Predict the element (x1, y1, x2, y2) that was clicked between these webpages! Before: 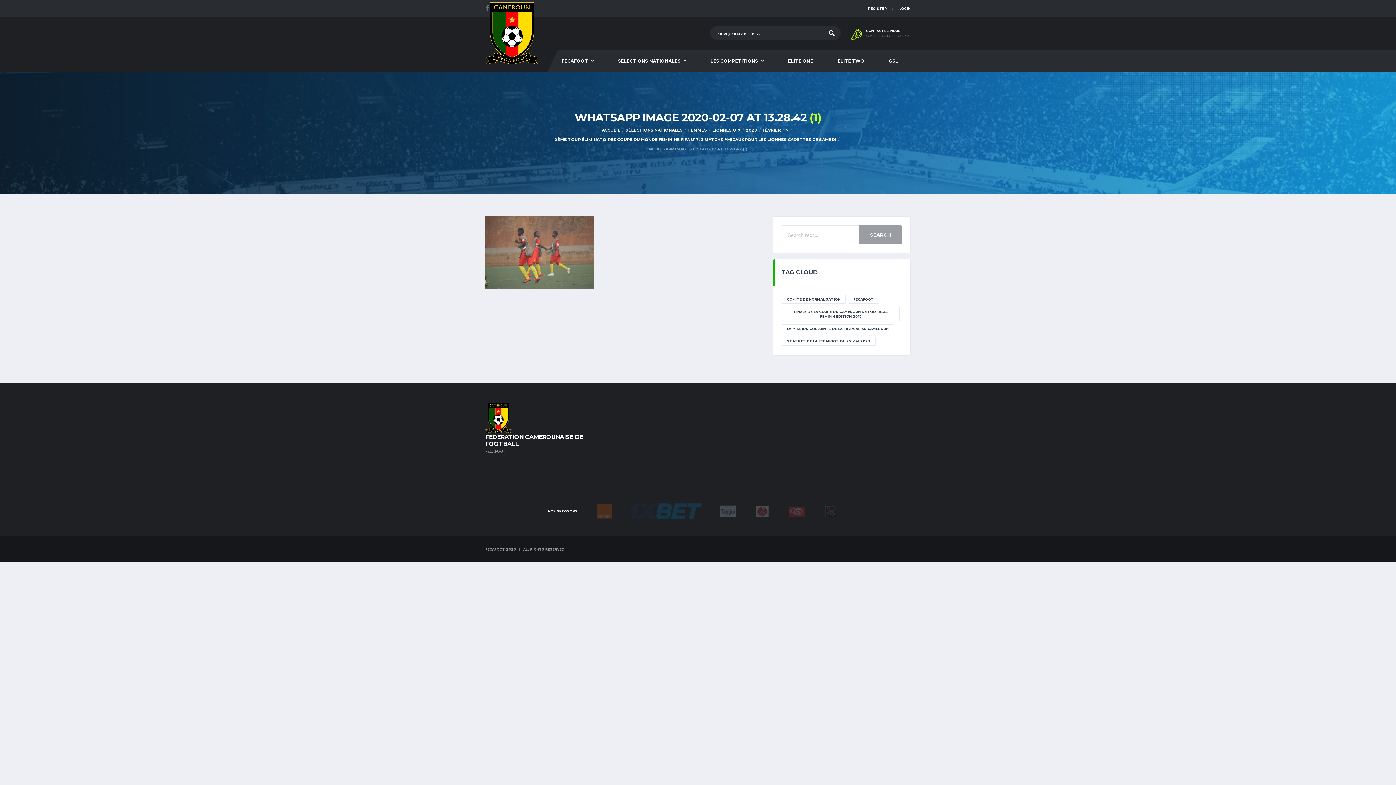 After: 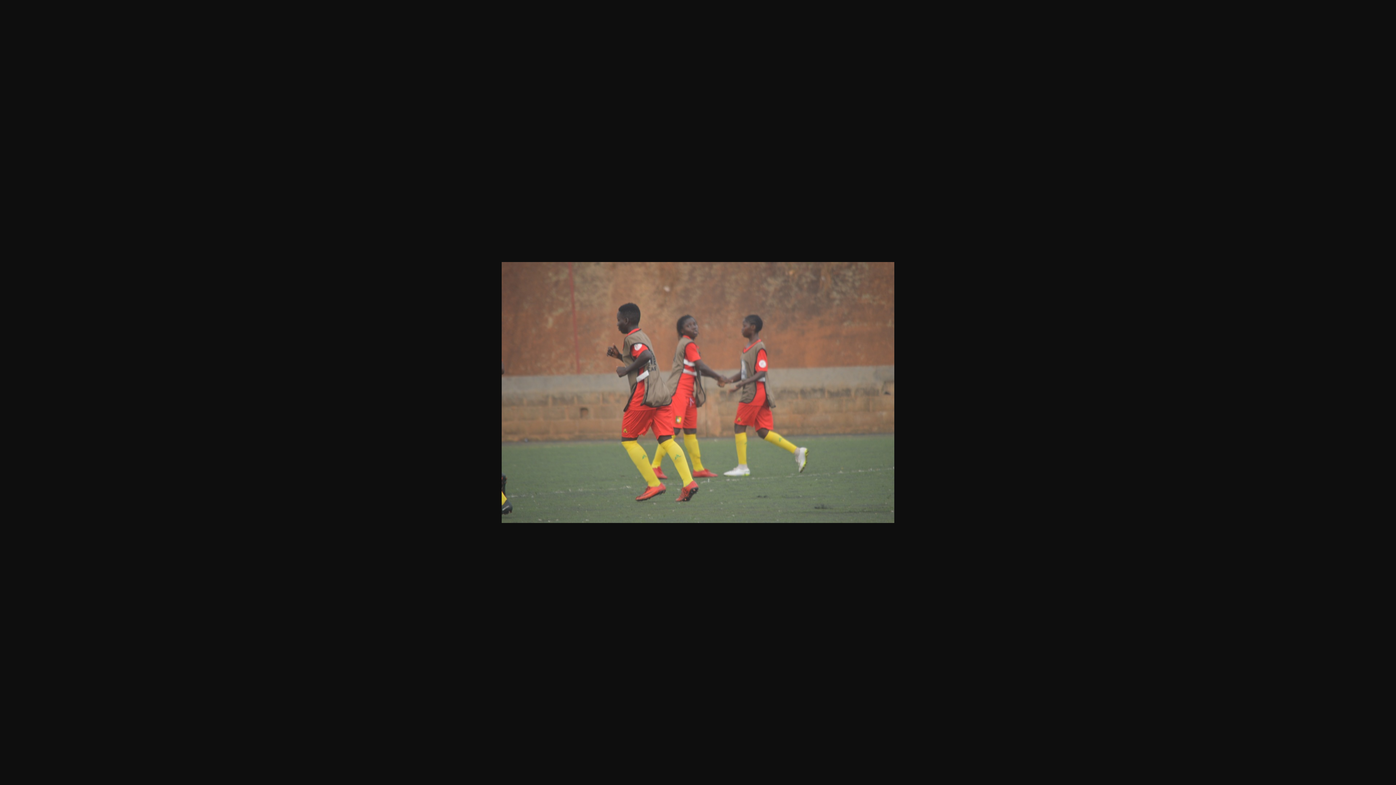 Action: bbox: (485, 248, 594, 255)